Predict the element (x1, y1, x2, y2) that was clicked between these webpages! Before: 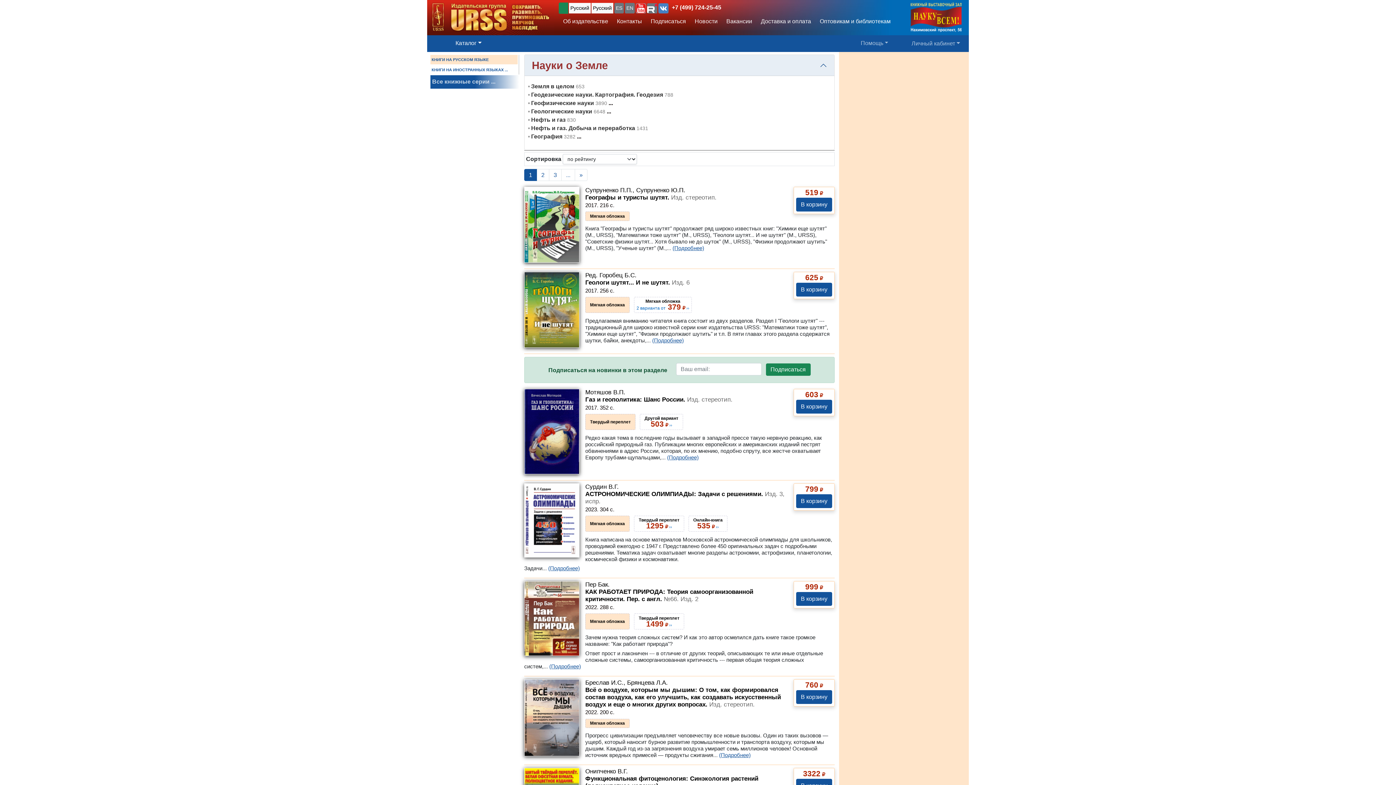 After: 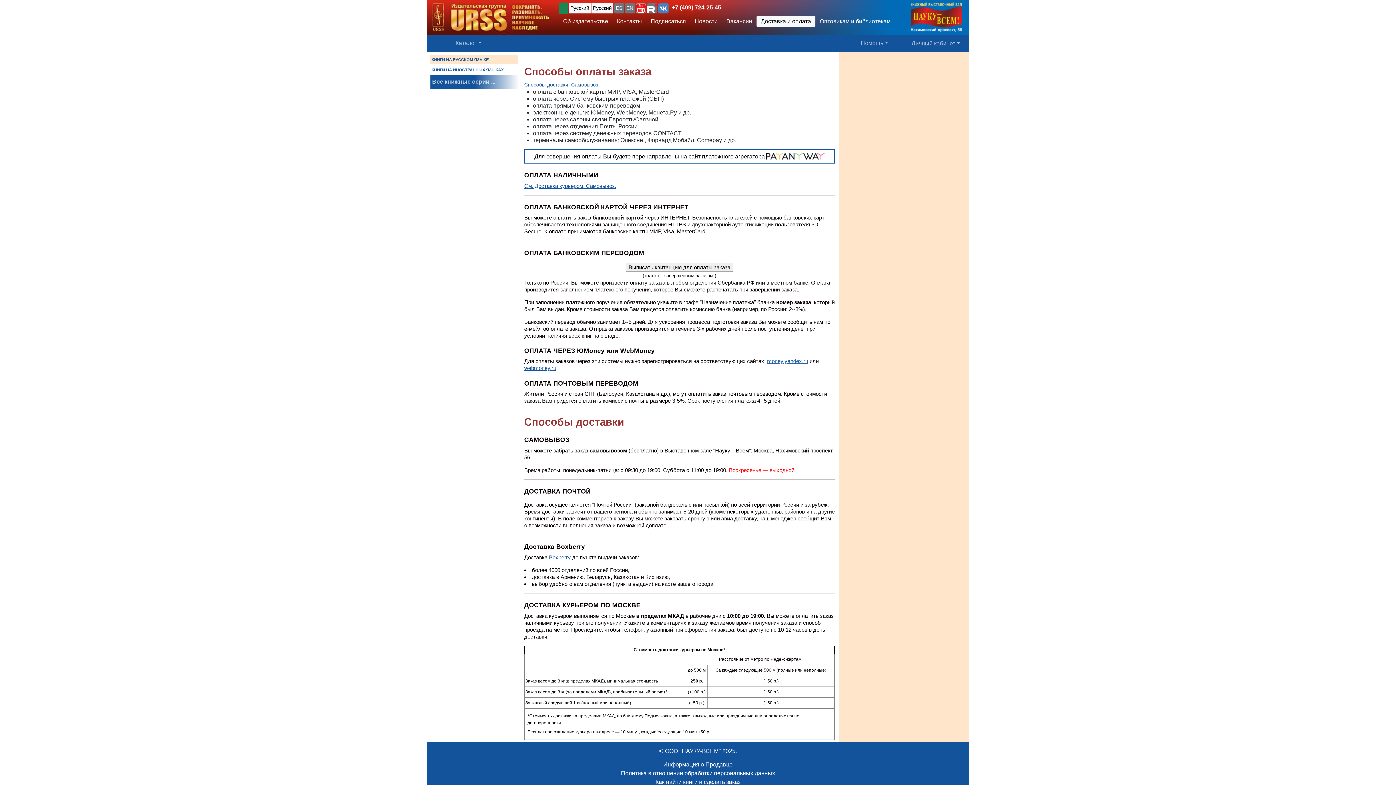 Action: bbox: (756, 15, 815, 27) label: Доставка и оплата